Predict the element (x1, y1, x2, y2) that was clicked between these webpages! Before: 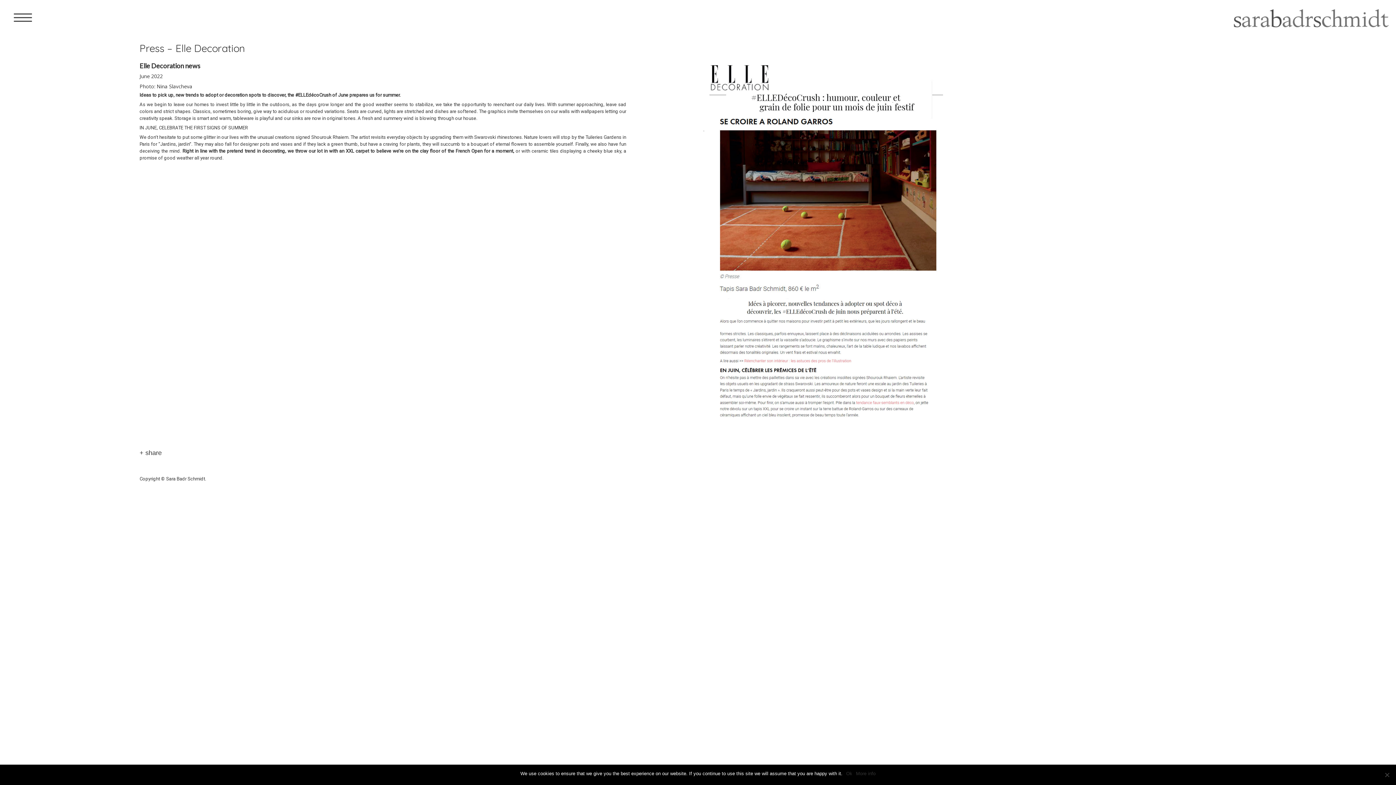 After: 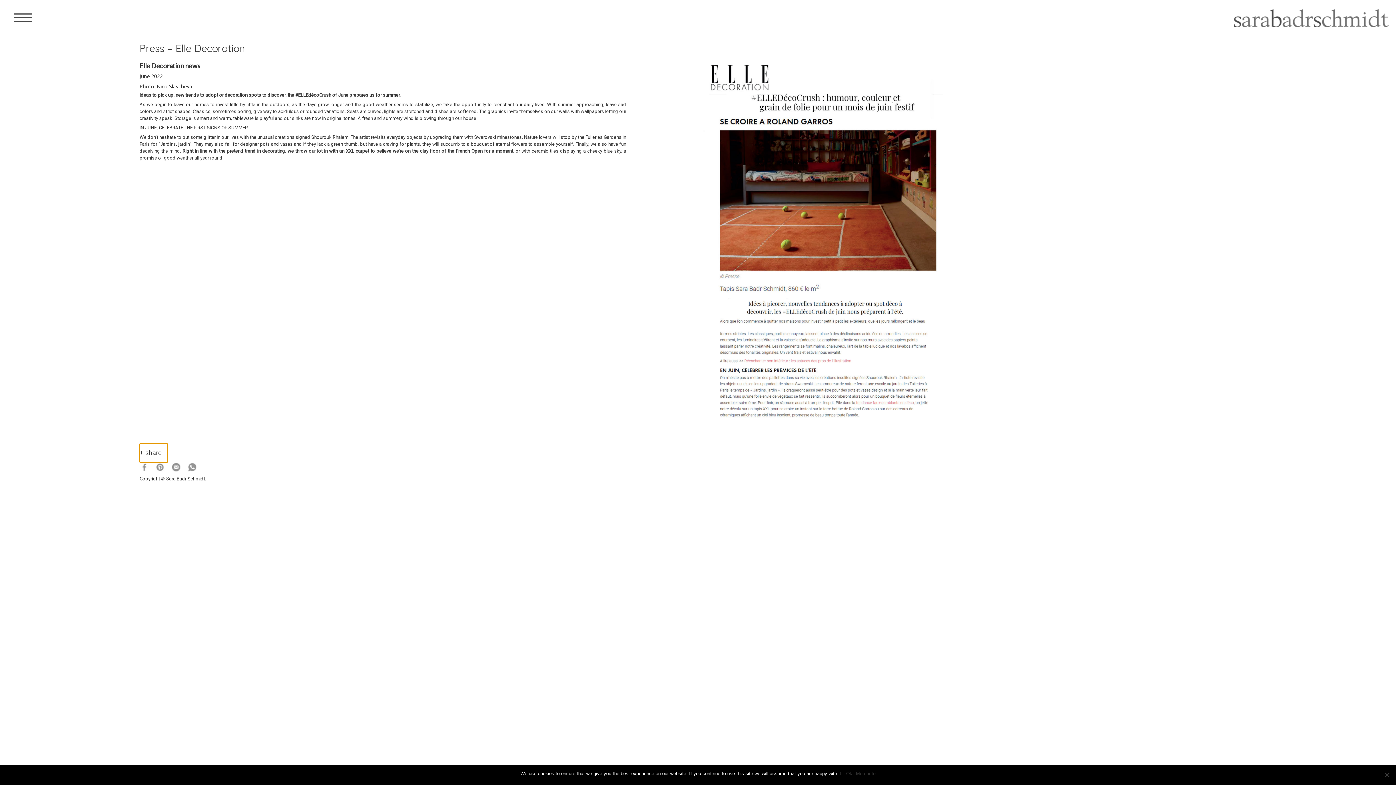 Action: bbox: (139, 443, 167, 463) label: + share